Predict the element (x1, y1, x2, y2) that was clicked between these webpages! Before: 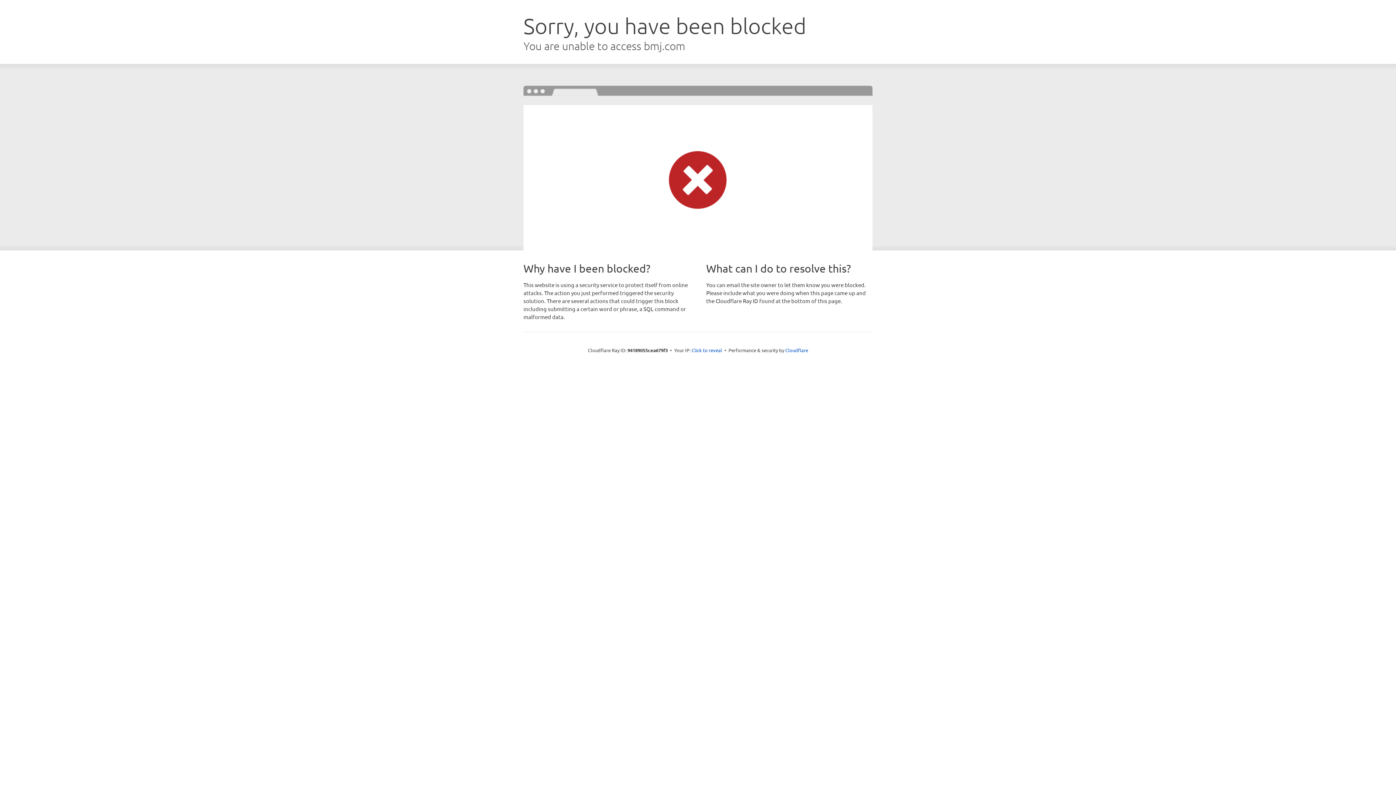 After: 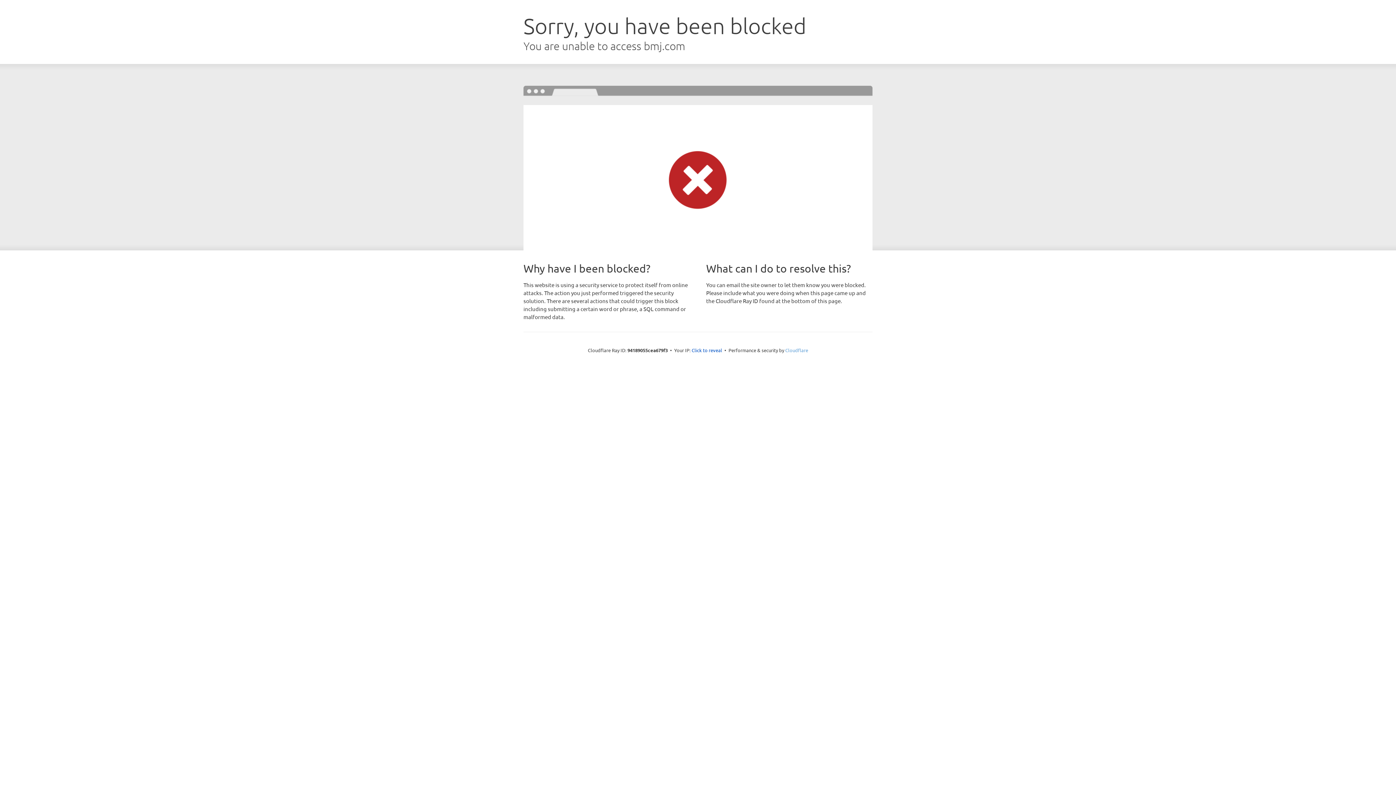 Action: bbox: (785, 347, 808, 353) label: Cloudflare